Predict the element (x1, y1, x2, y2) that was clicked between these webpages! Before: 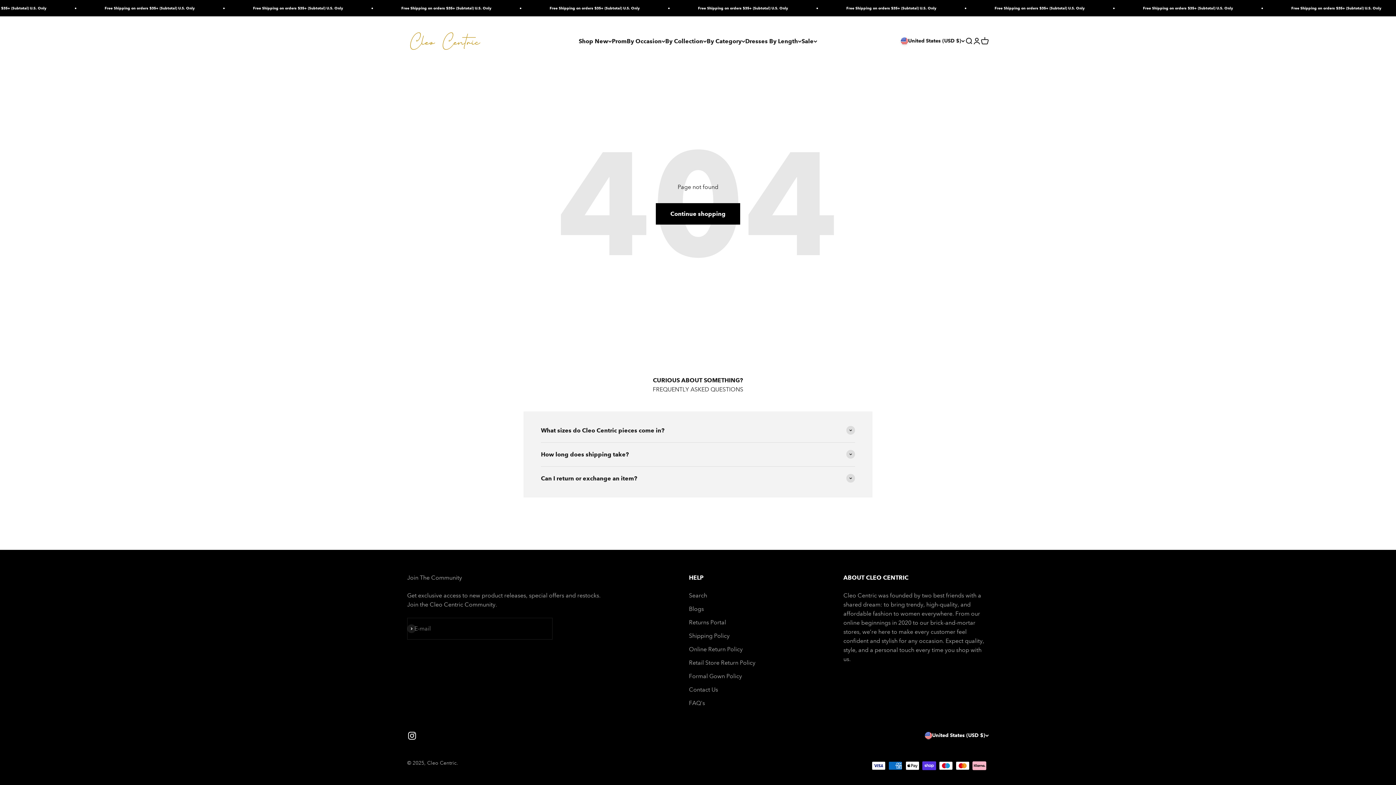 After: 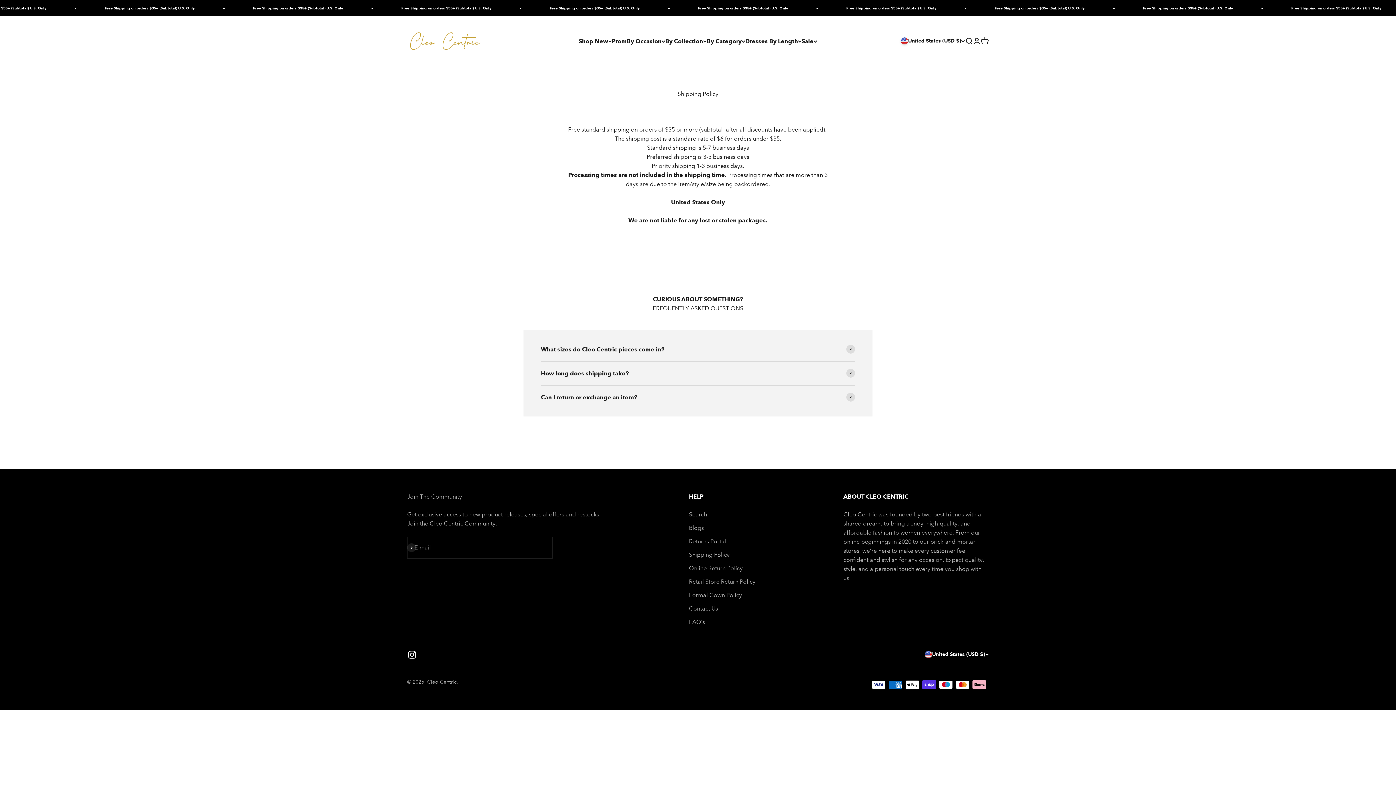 Action: bbox: (689, 631, 729, 640) label: Shipping Policy